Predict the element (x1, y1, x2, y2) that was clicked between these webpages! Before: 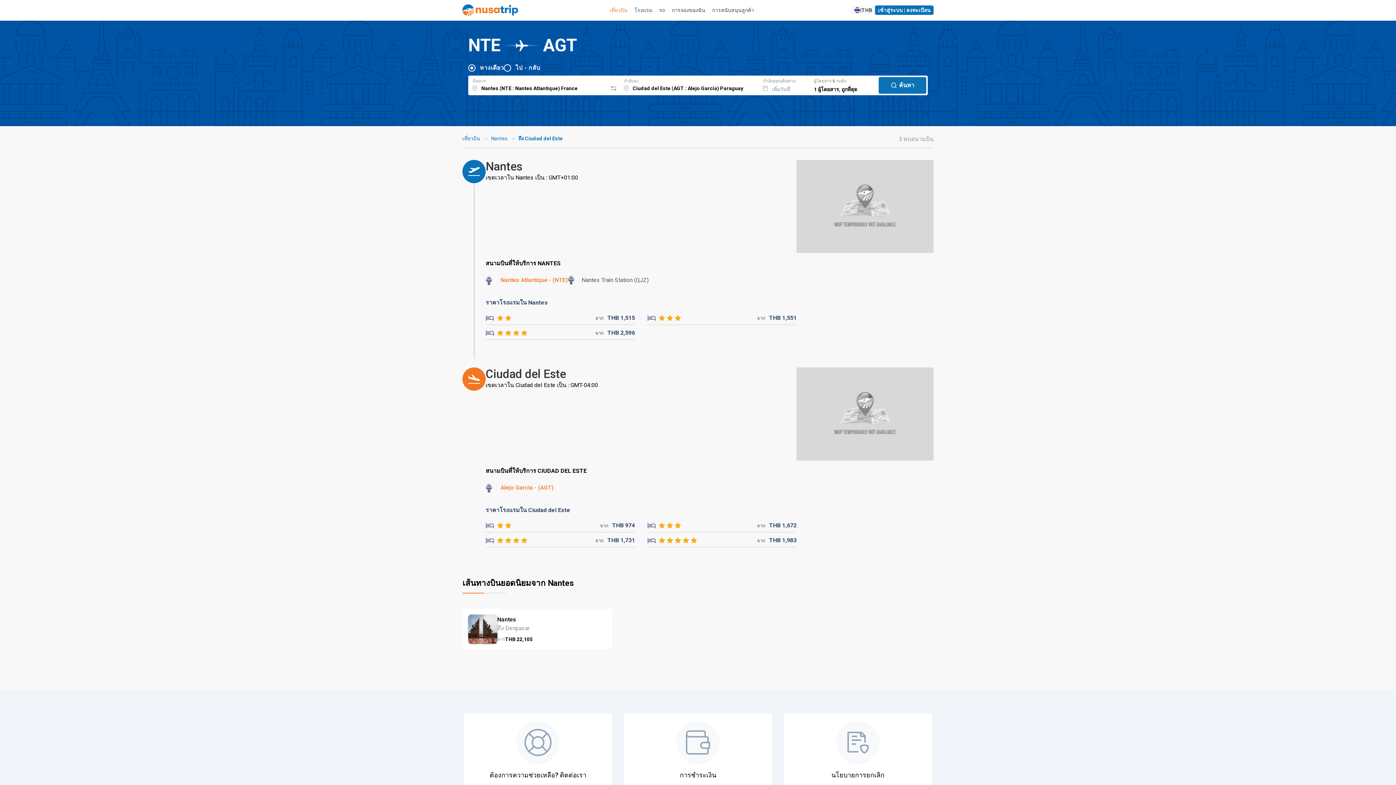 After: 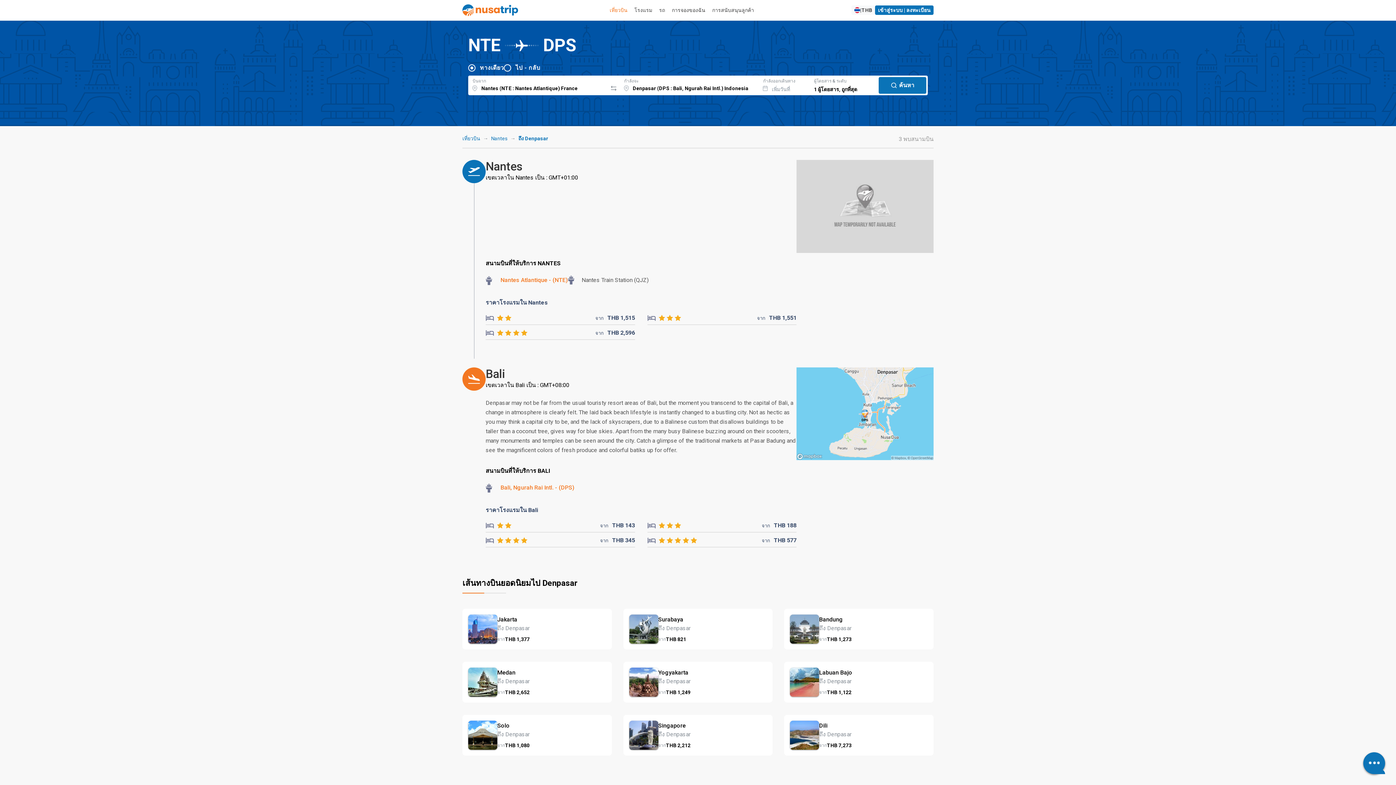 Action: label: Nantes
ถึง Denpasar
จาก
THB 22,105 bbox: (462, 609, 611, 649)